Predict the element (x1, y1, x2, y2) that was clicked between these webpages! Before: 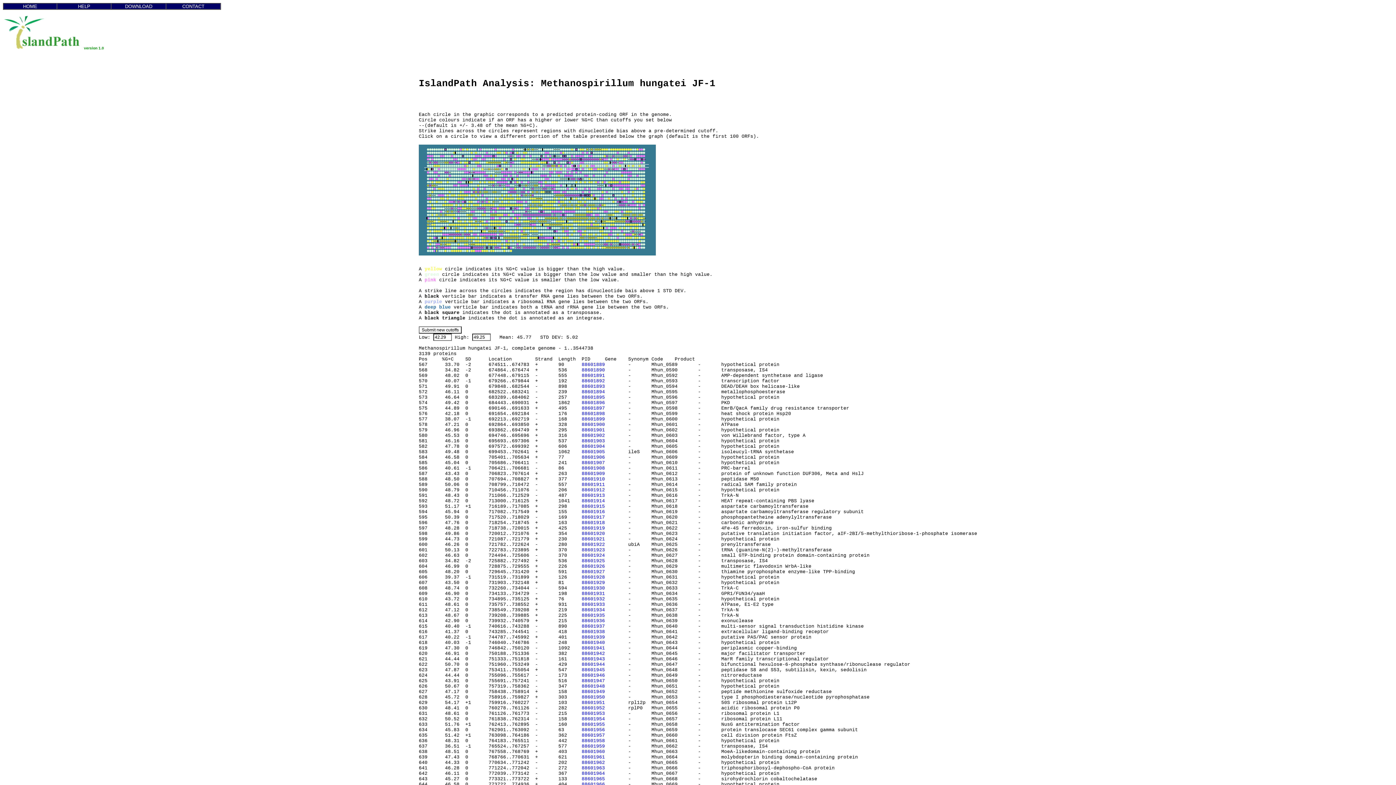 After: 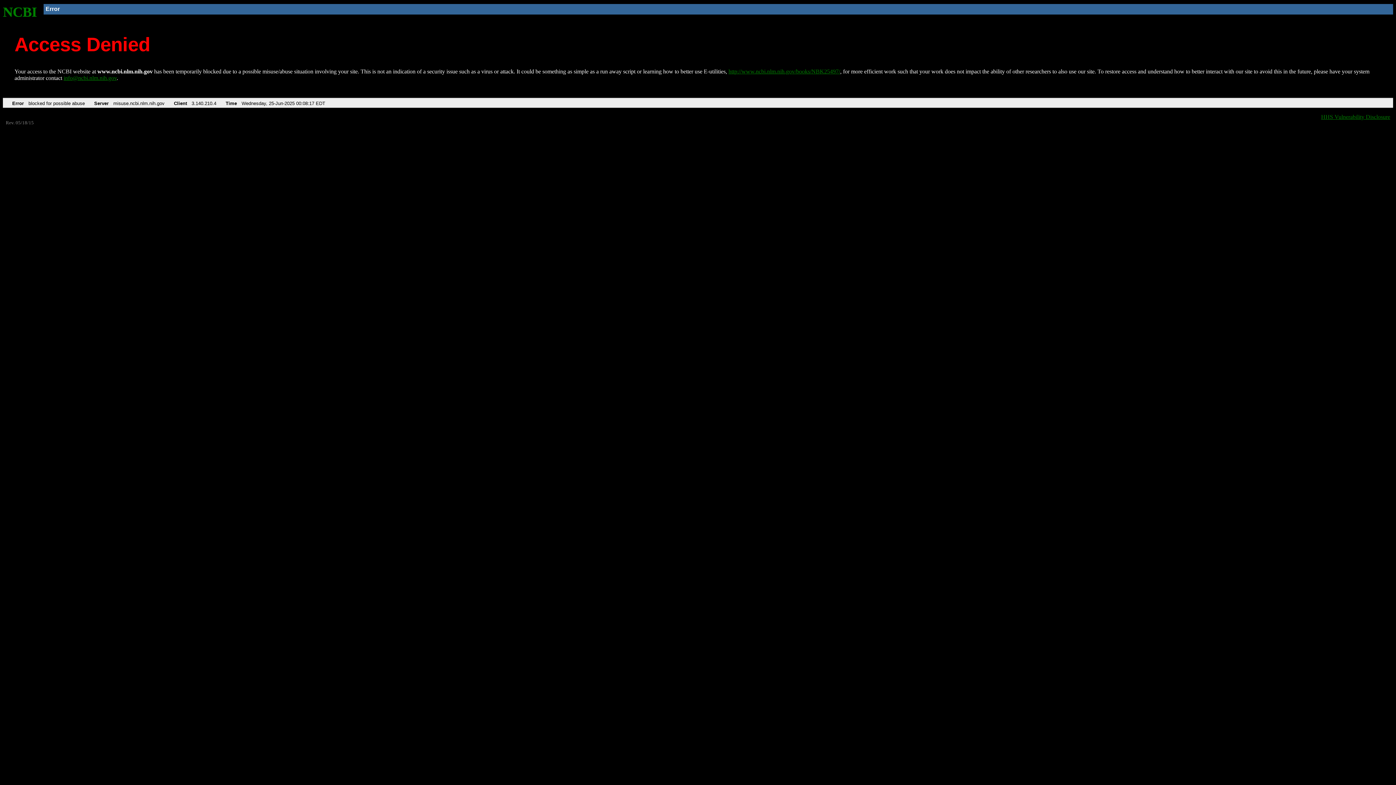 Action: label: 88601958 bbox: (581, 738, 605, 743)